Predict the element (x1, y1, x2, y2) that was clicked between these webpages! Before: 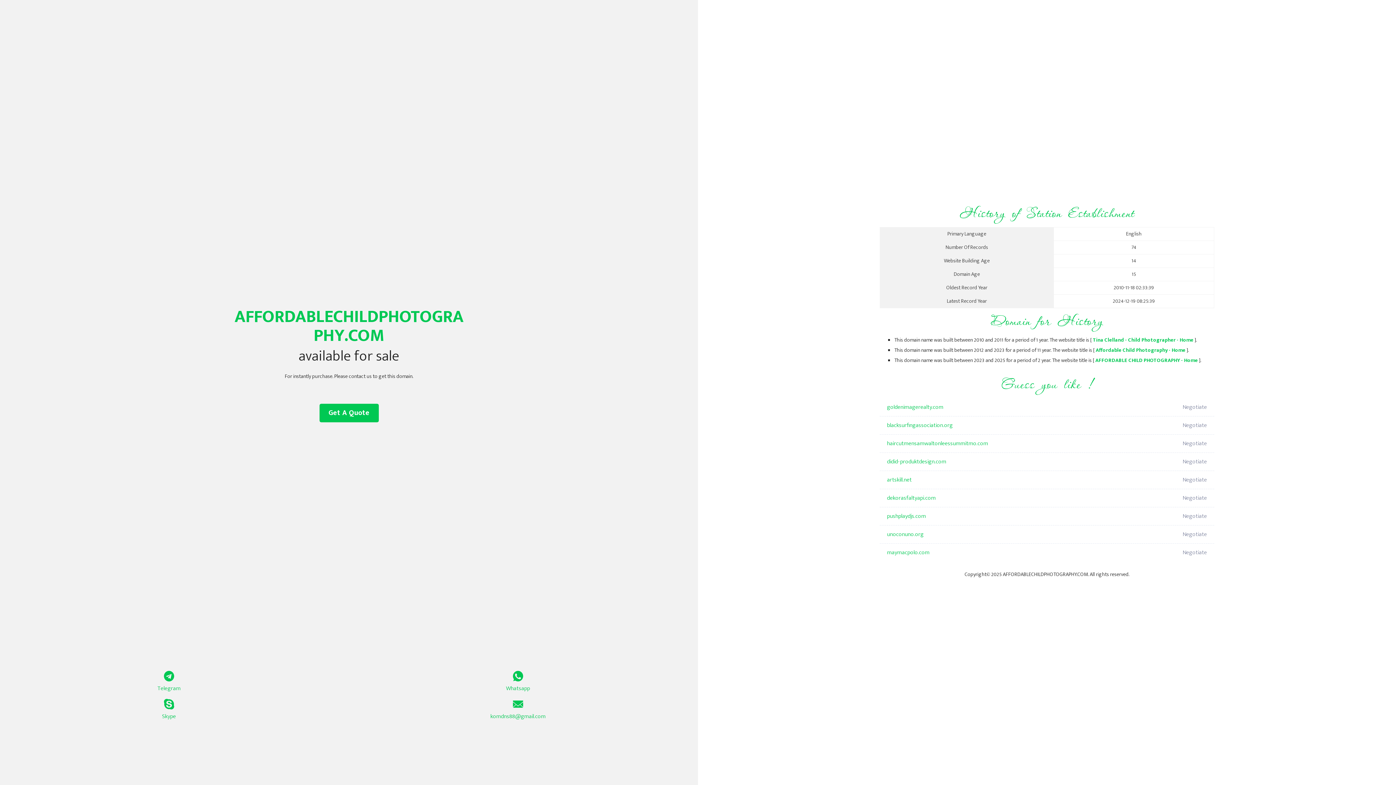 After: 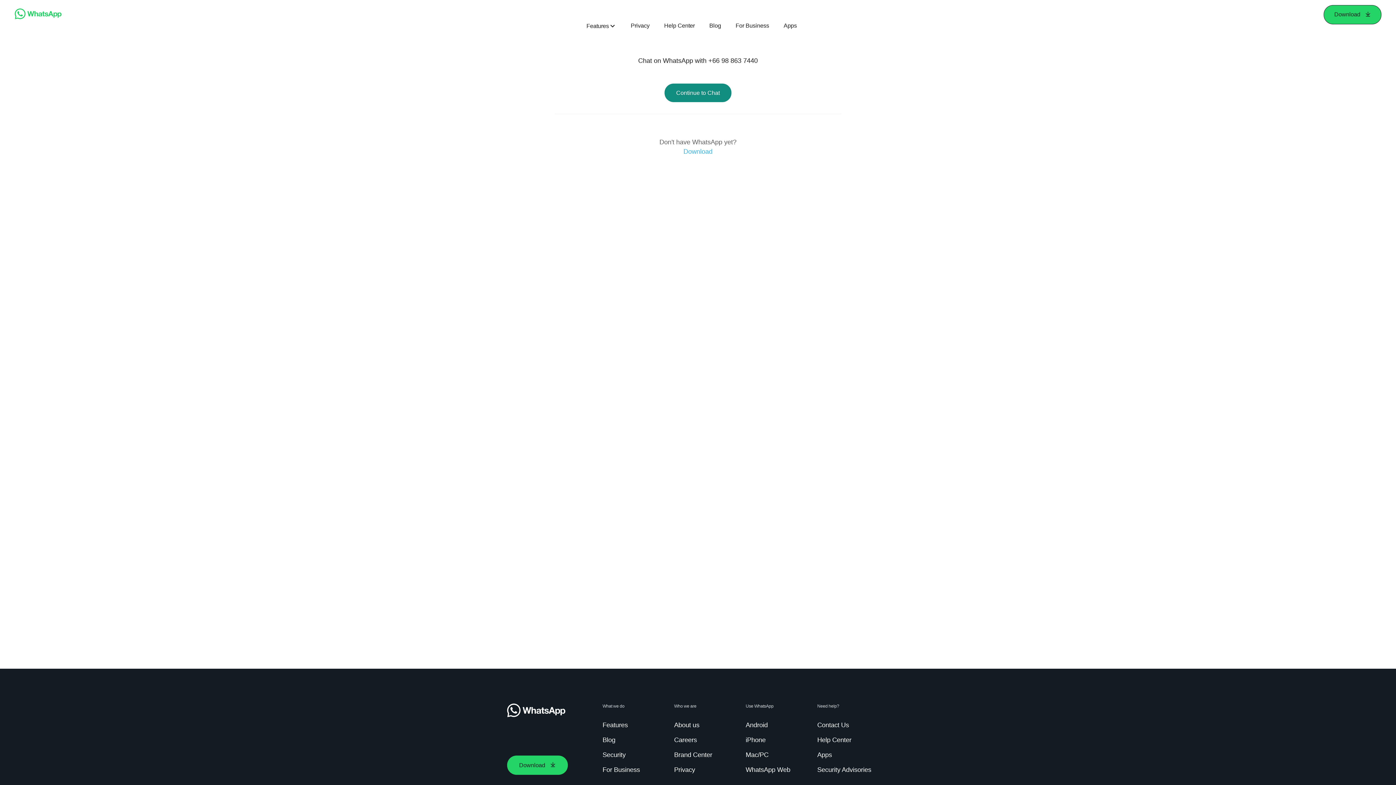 Action: label: Whatsapp bbox: (349, 671, 687, 693)